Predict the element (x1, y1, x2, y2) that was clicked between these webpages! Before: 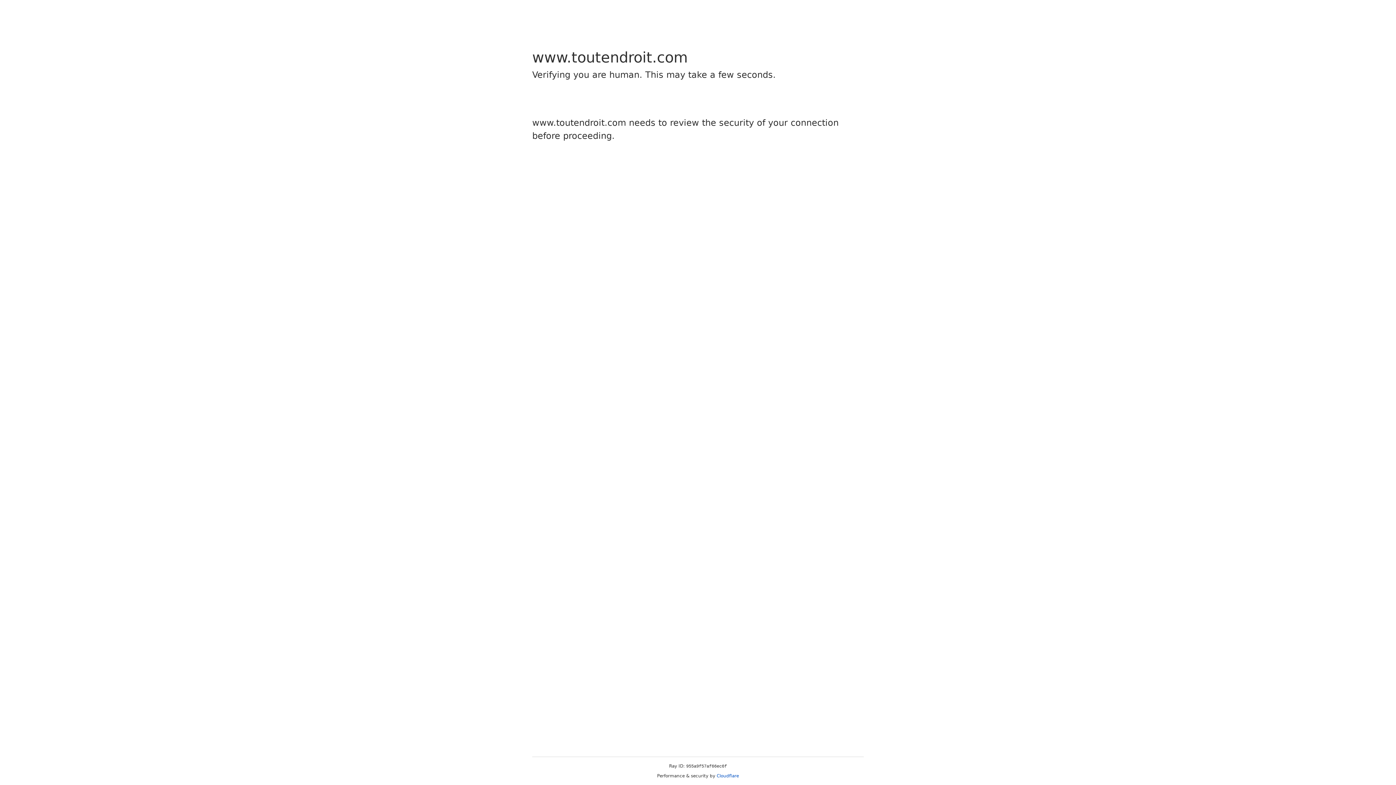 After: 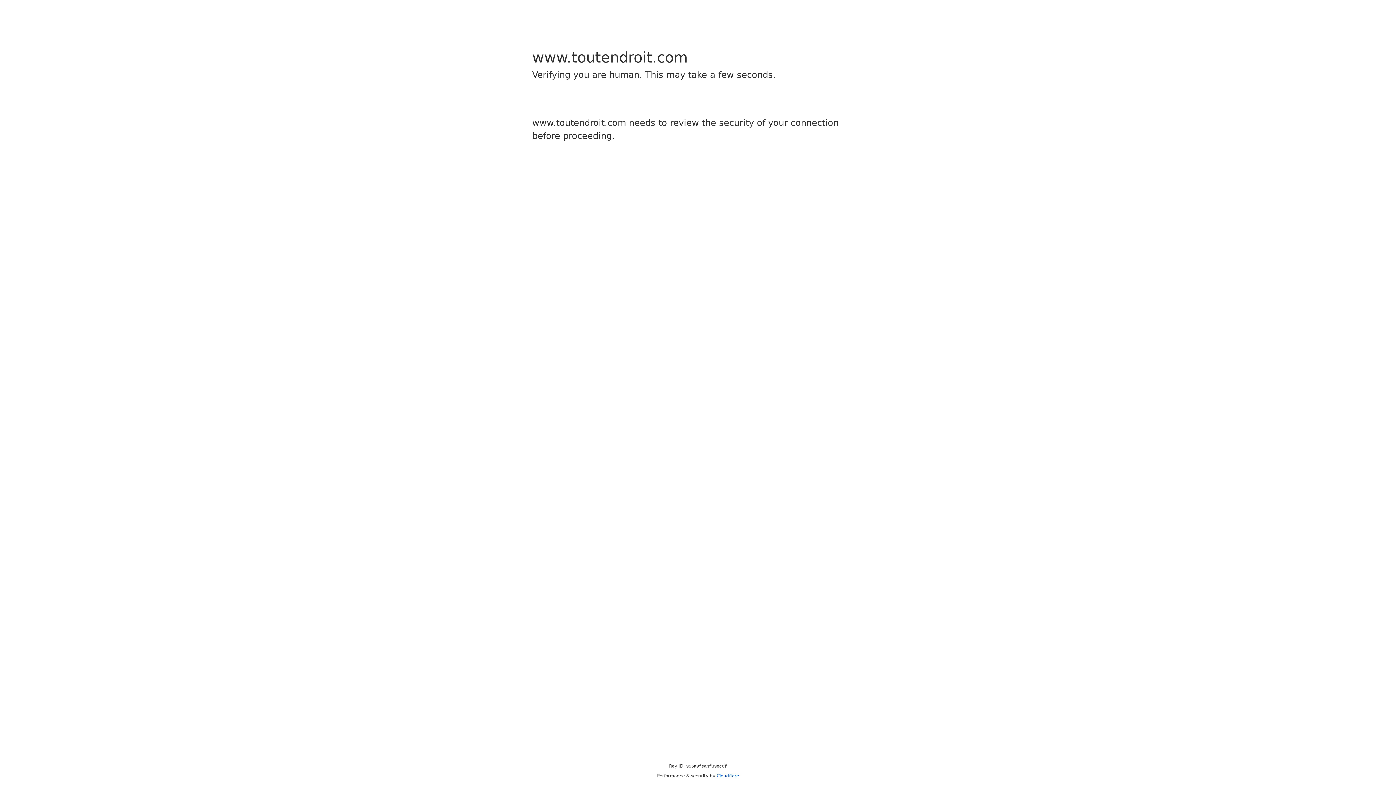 Action: label: Cloudflare bbox: (716, 773, 739, 778)